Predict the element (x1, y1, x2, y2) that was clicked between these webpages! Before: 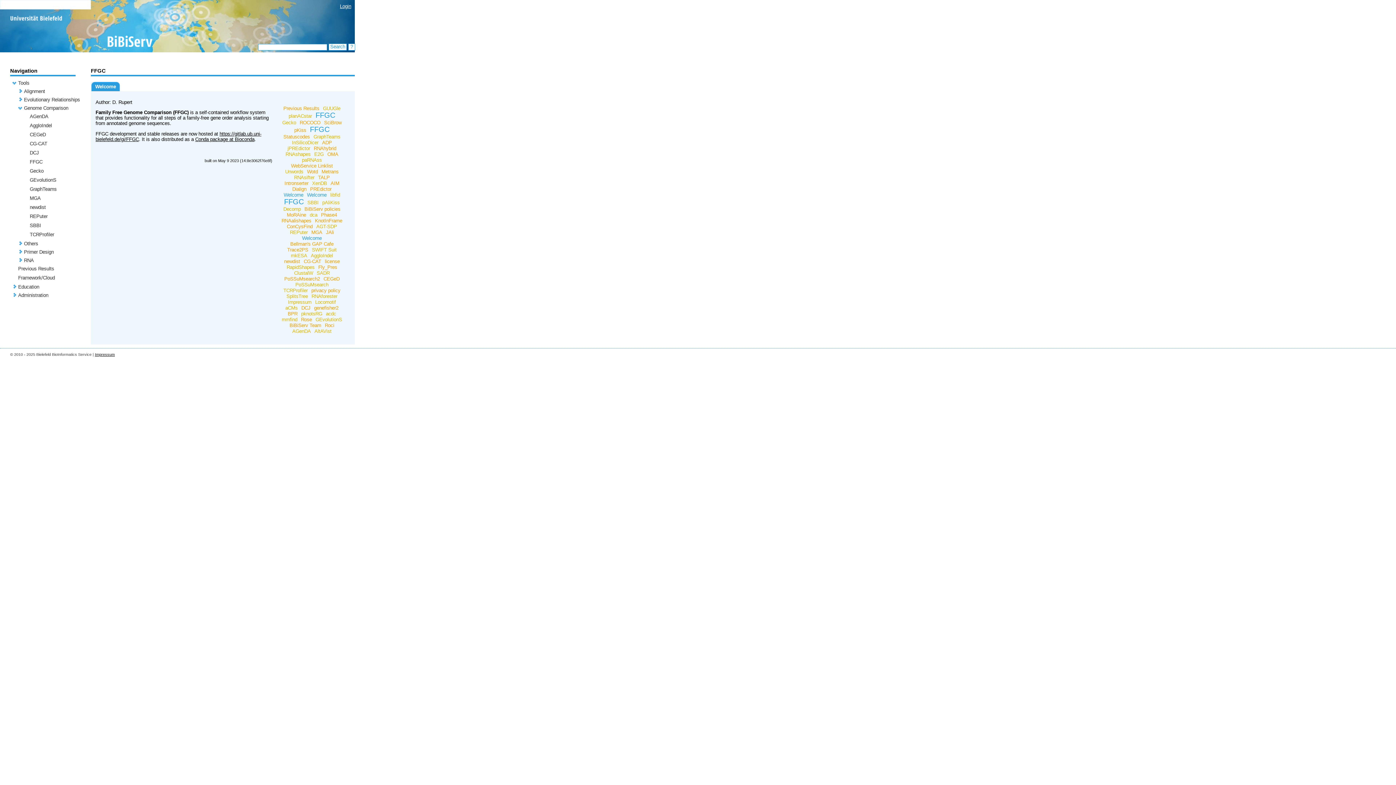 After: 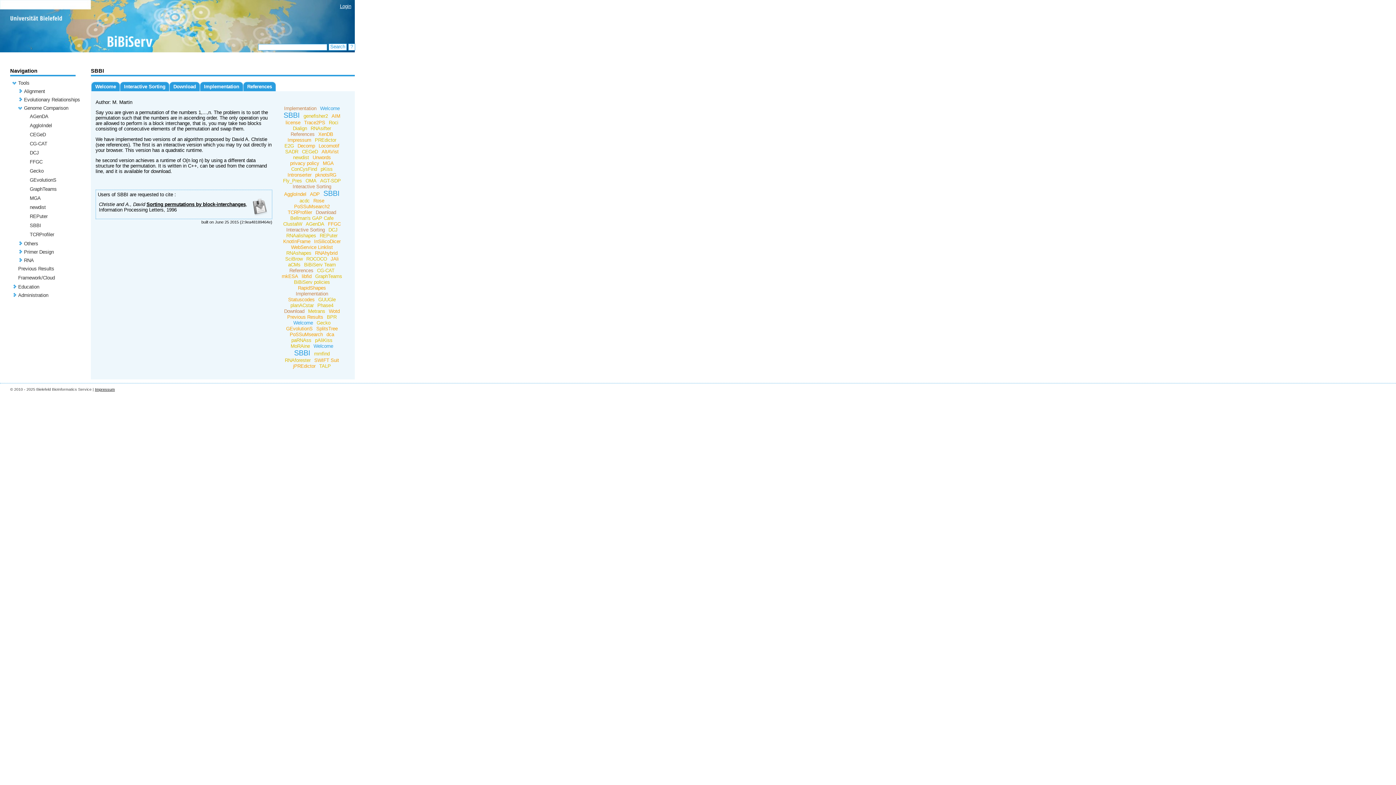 Action: label: SBBI bbox: (29, 222, 41, 228)